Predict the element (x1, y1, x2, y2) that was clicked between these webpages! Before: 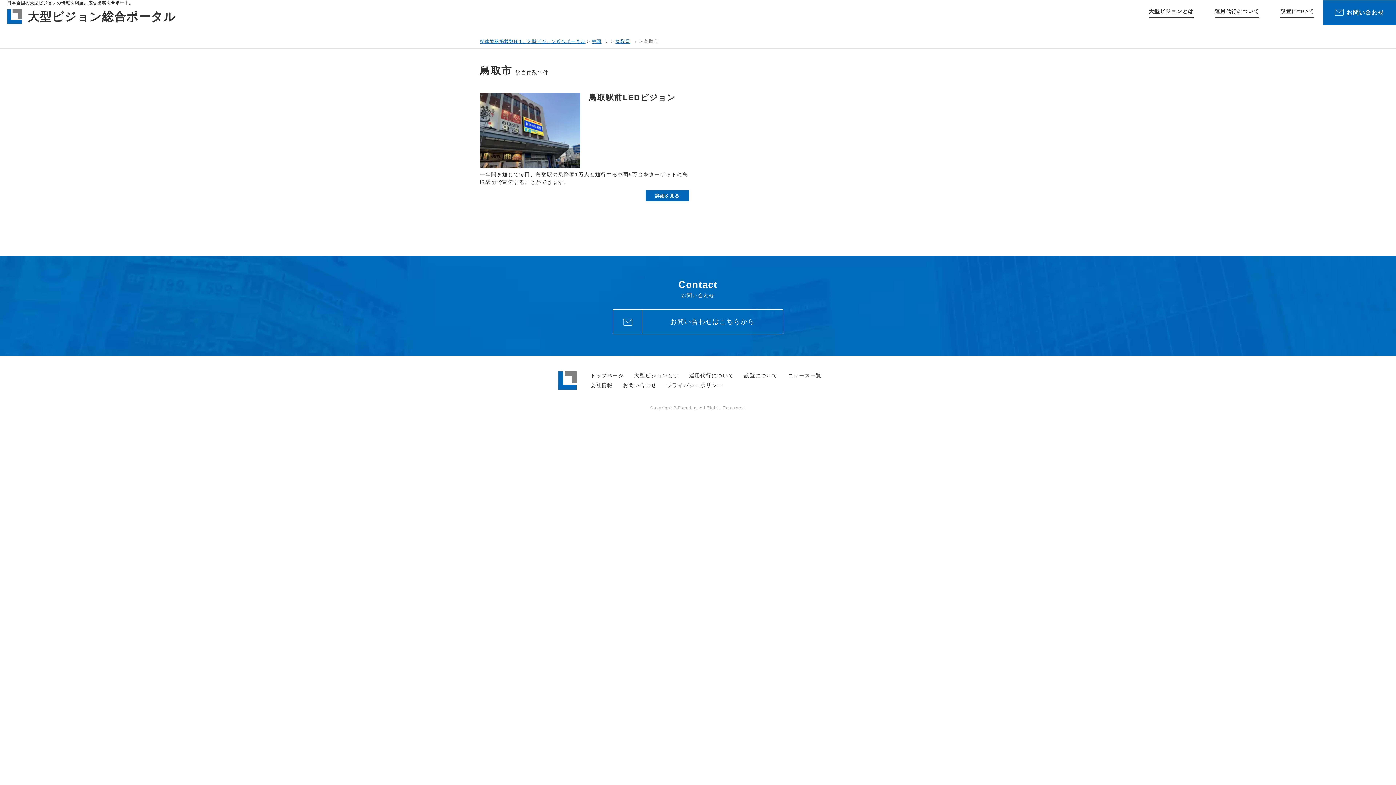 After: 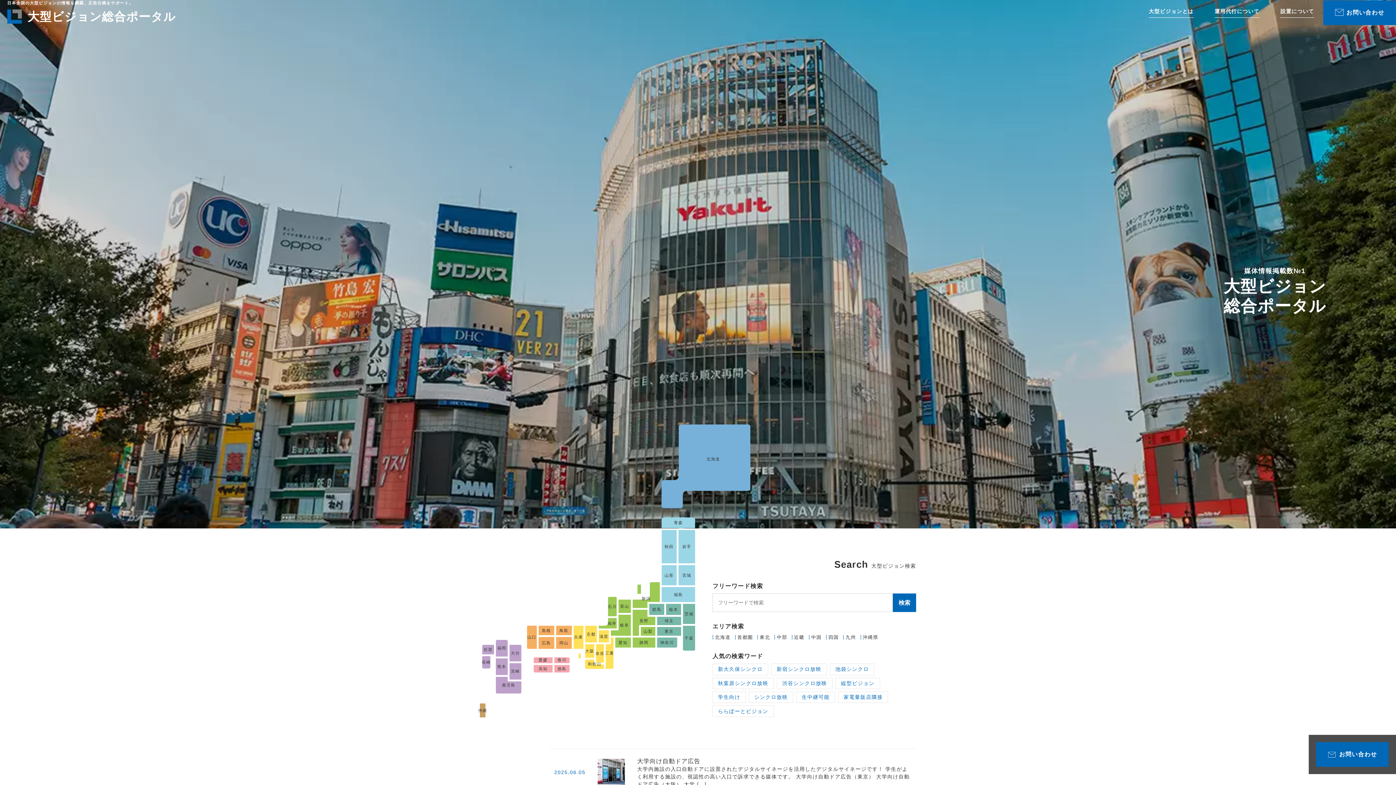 Action: label: トップページ bbox: (590, 372, 624, 378)